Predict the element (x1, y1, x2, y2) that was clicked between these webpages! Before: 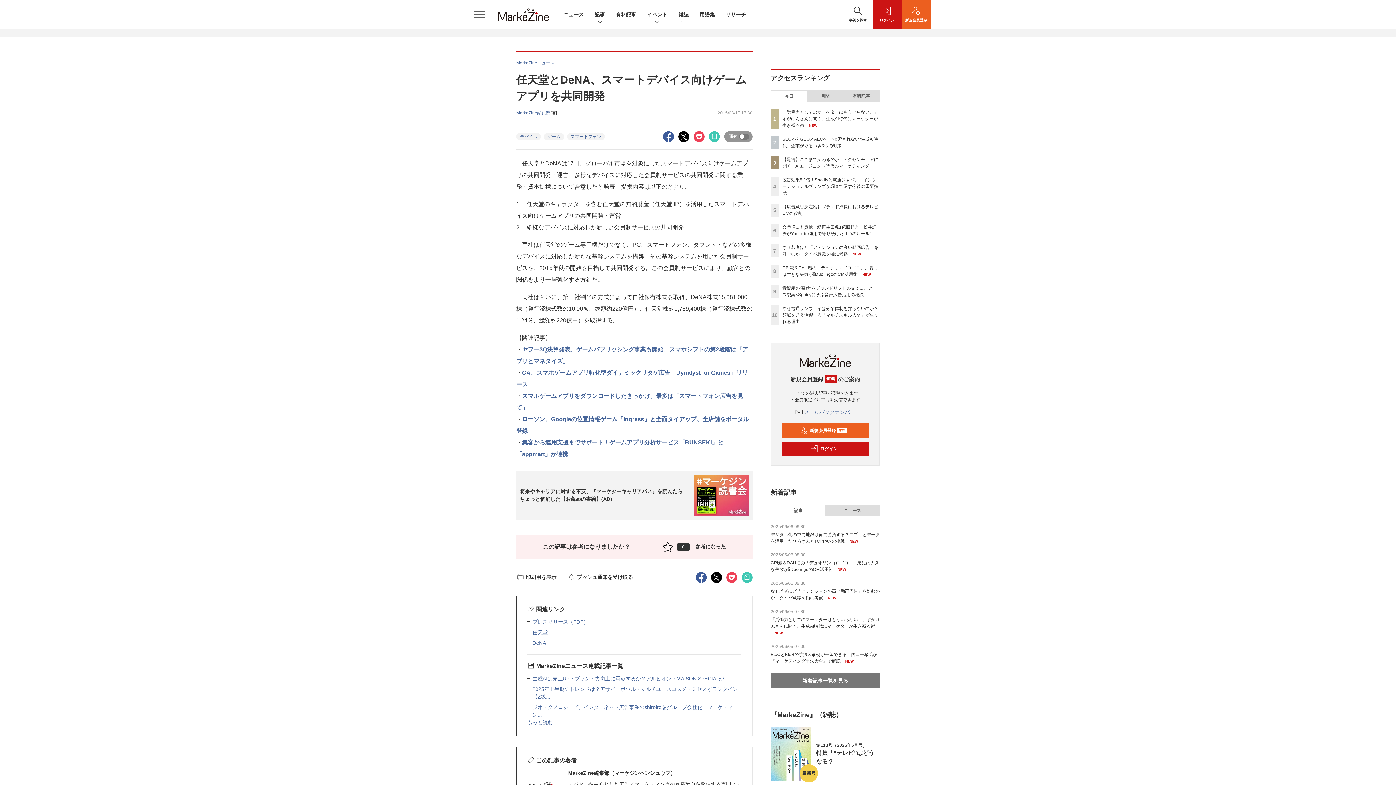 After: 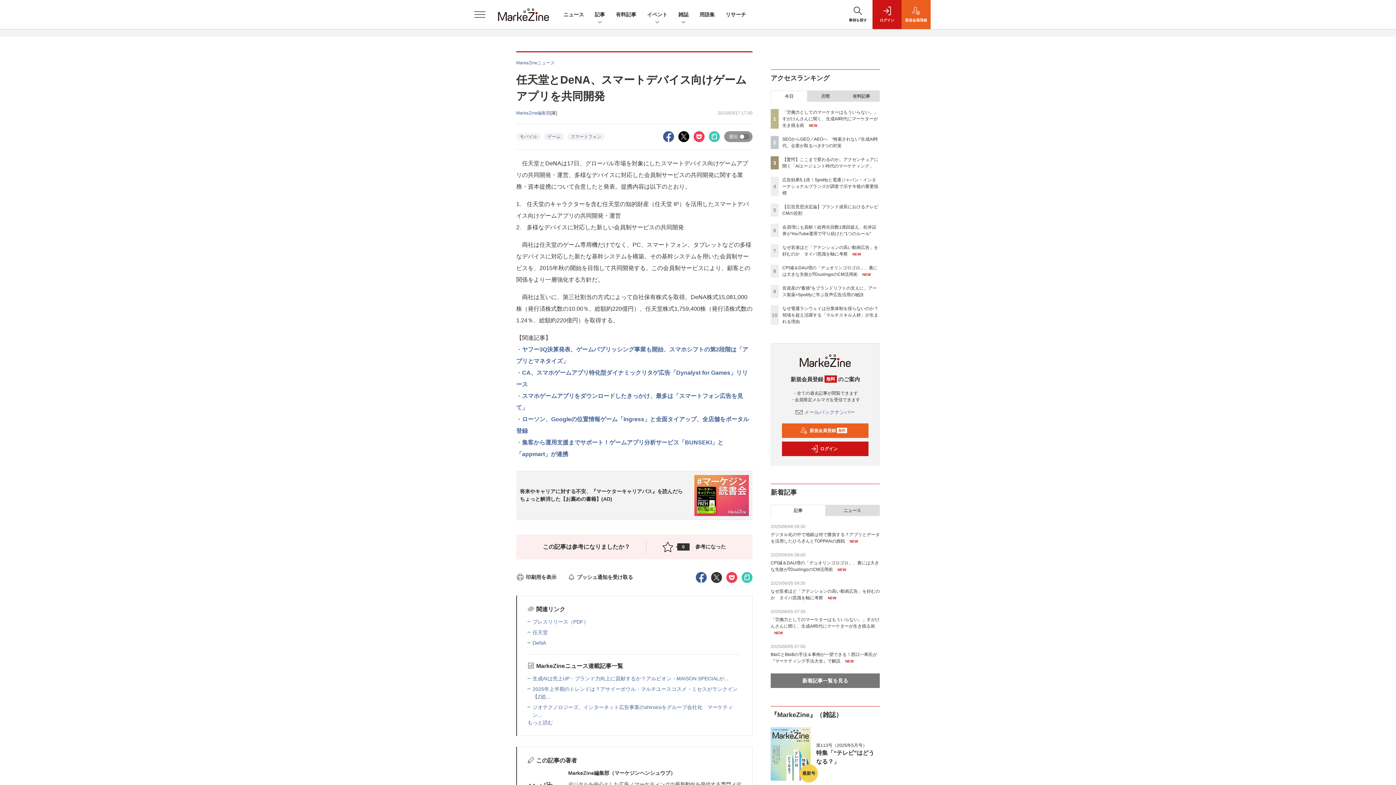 Action: bbox: (711, 574, 722, 580)